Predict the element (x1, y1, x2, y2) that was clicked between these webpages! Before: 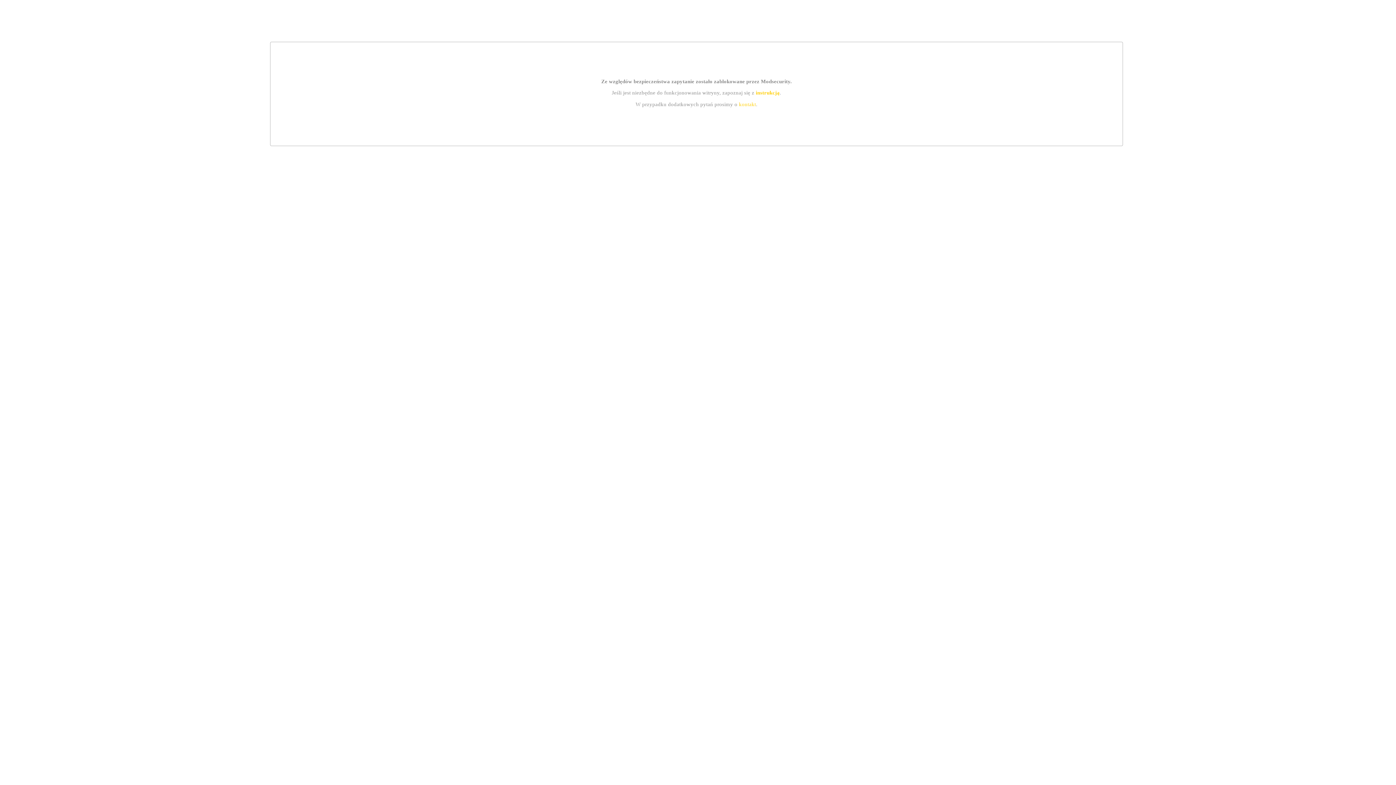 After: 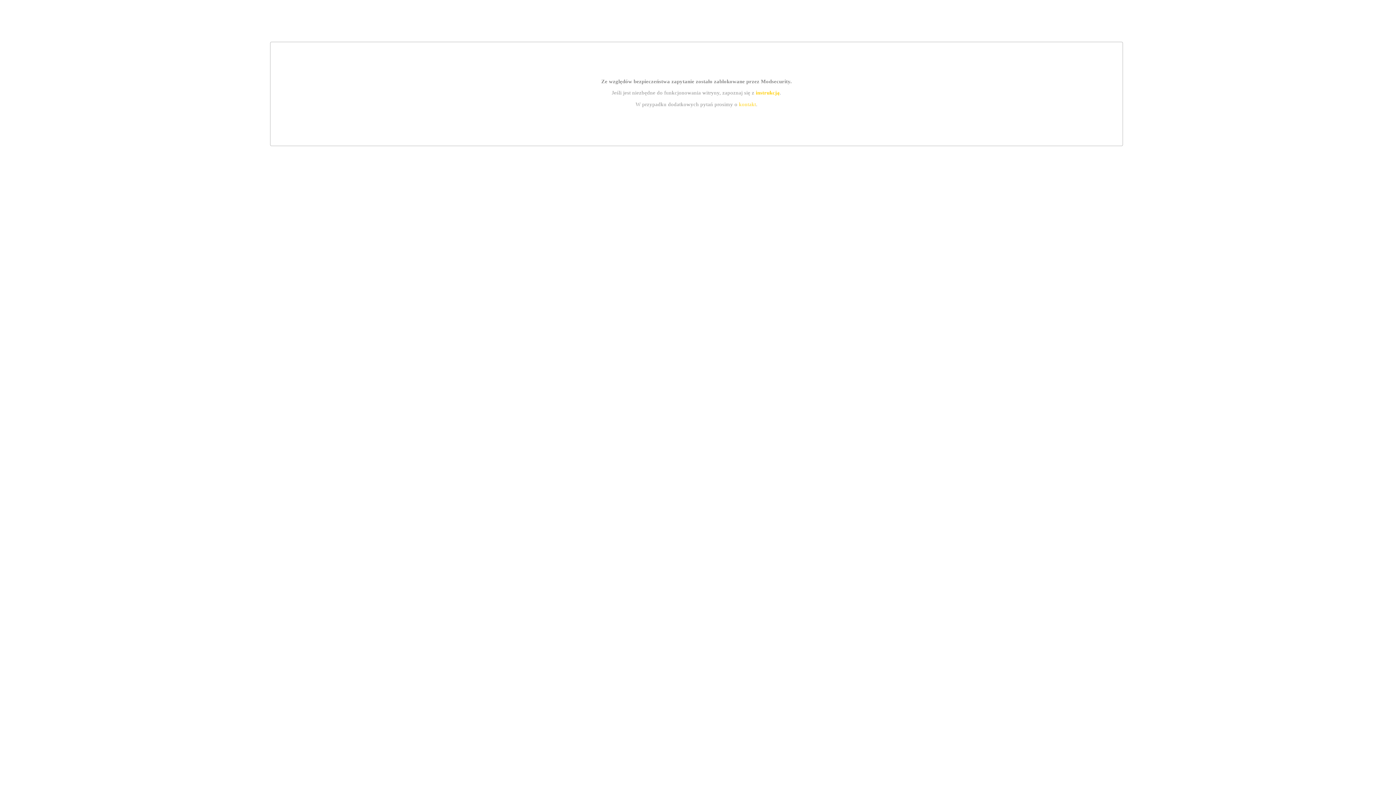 Action: bbox: (755, 89, 779, 95) label: instrukcją